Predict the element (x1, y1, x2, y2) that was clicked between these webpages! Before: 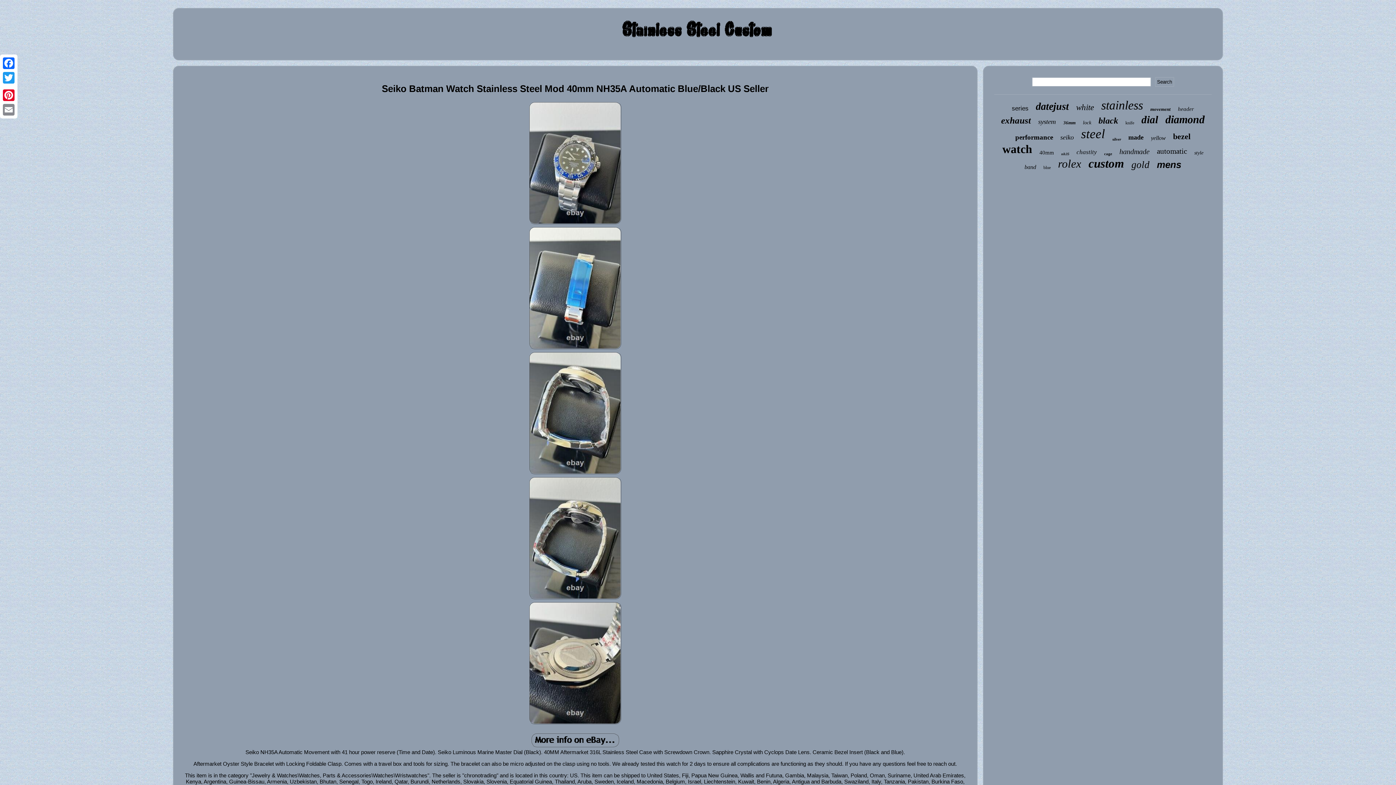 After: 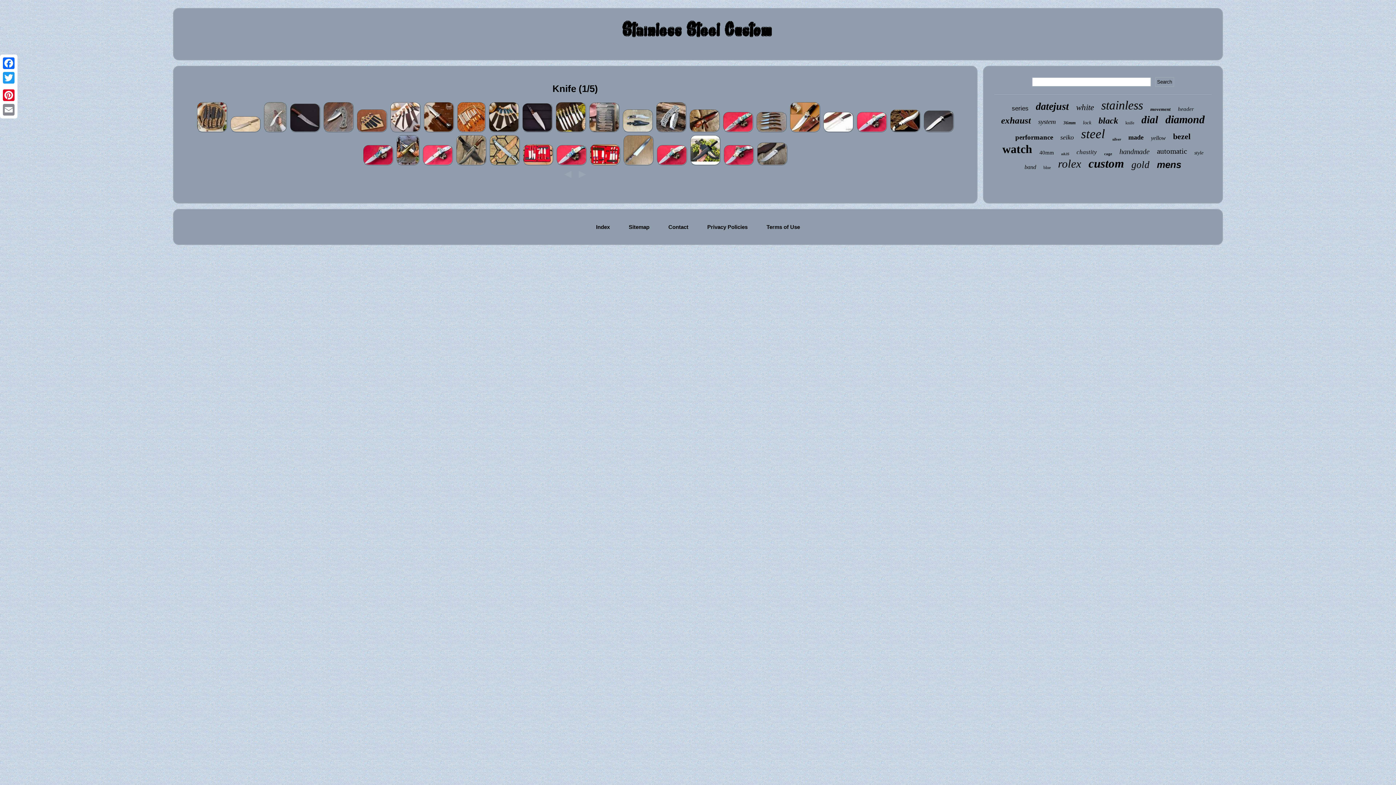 Action: bbox: (1125, 120, 1134, 125) label: knife